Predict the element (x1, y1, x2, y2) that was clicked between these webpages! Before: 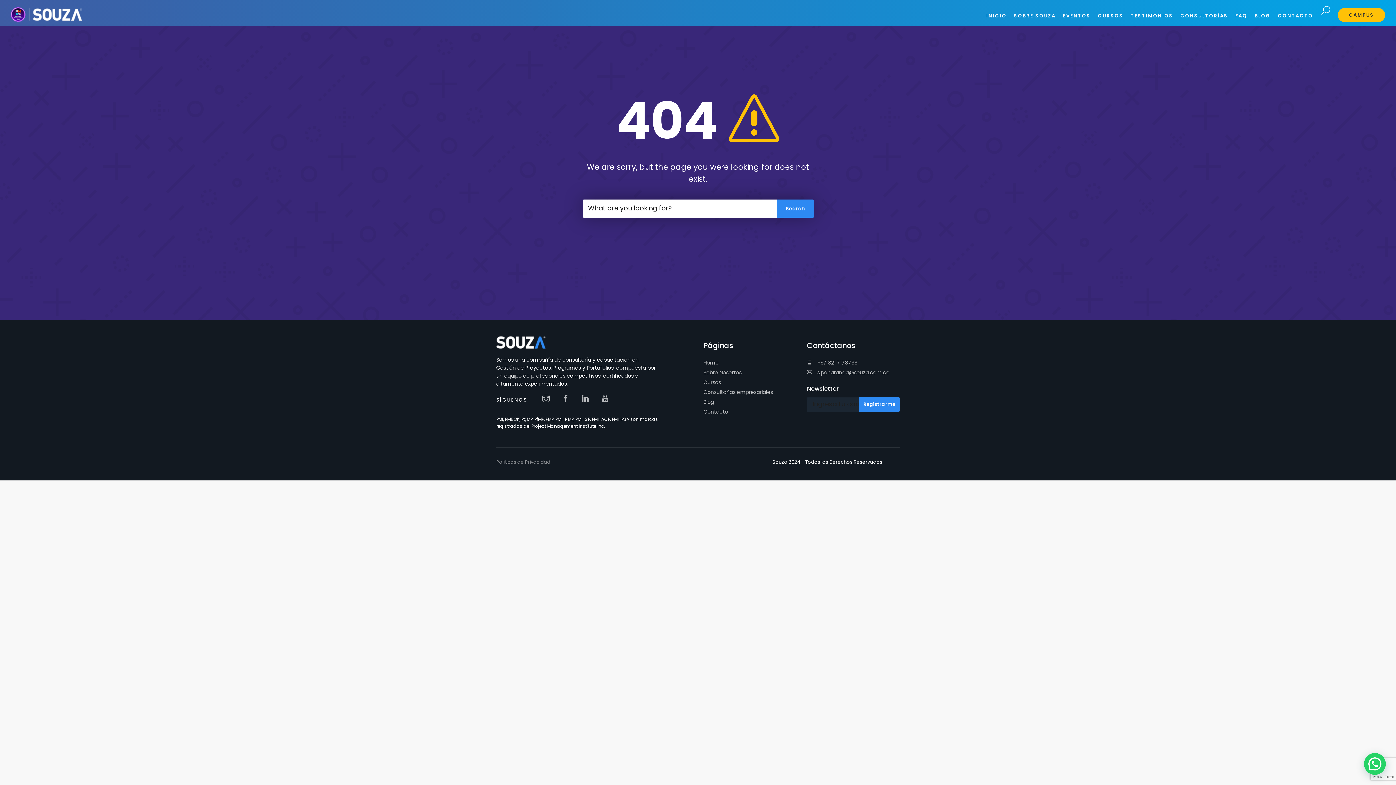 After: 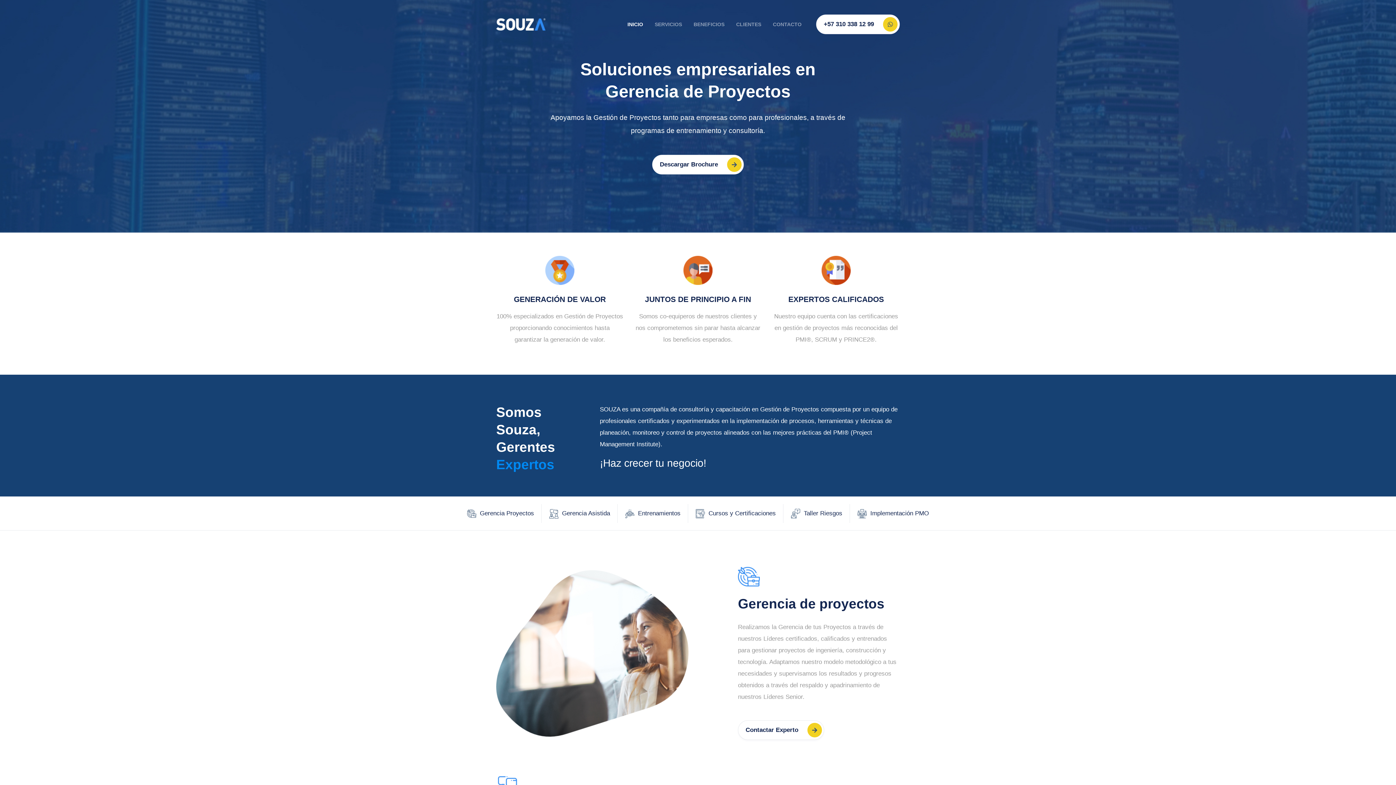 Action: label: Consultorías empresariales bbox: (703, 388, 773, 396)